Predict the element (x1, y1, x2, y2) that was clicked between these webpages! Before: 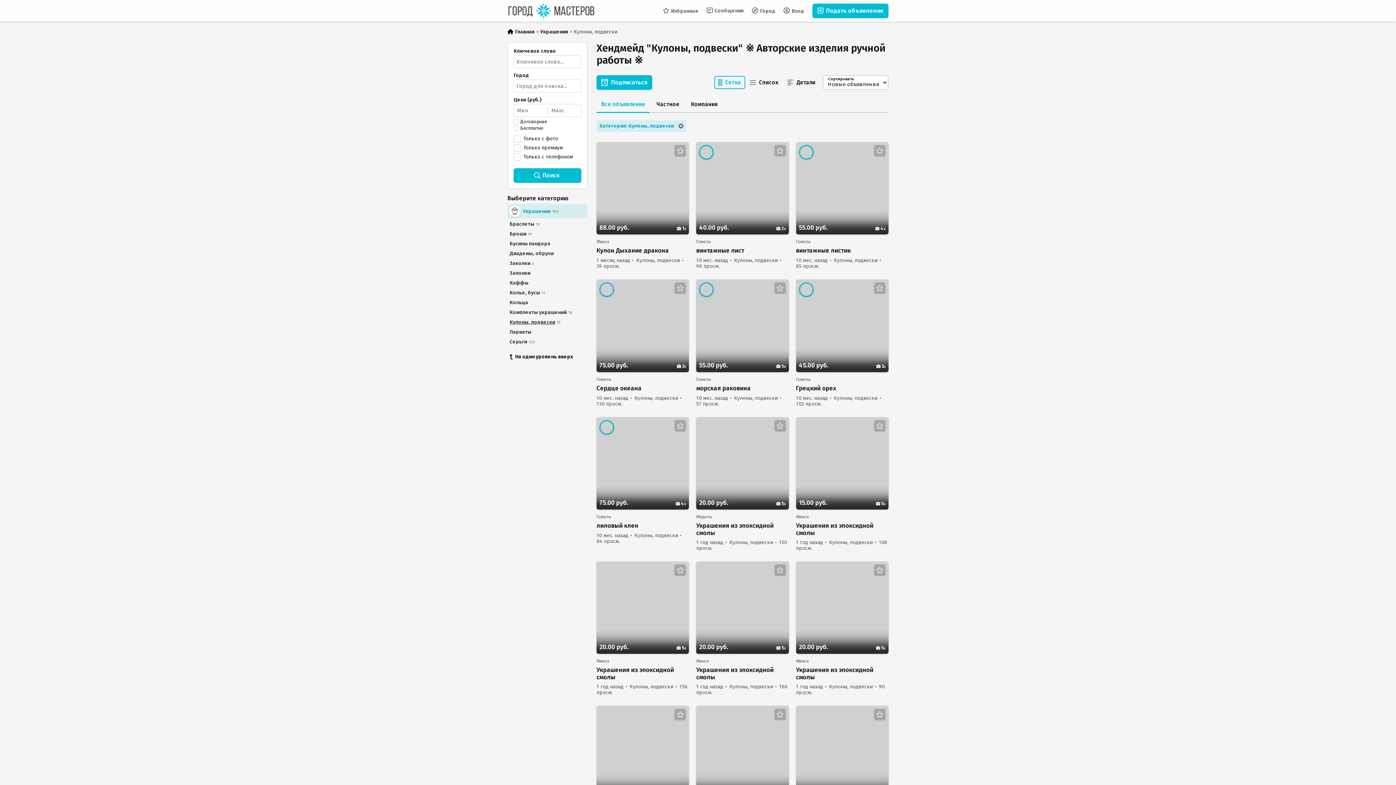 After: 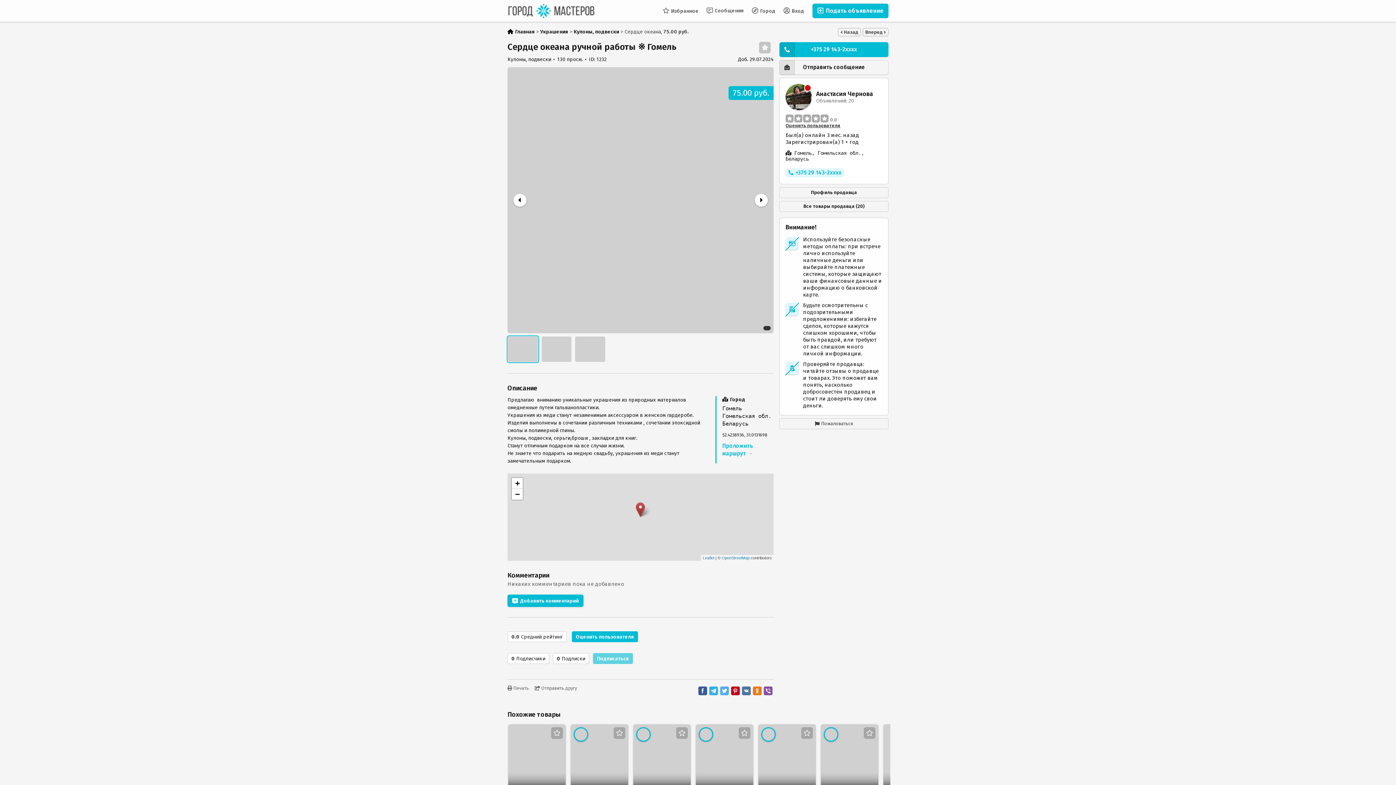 Action: label: Сердце океана bbox: (596, 384, 689, 392)